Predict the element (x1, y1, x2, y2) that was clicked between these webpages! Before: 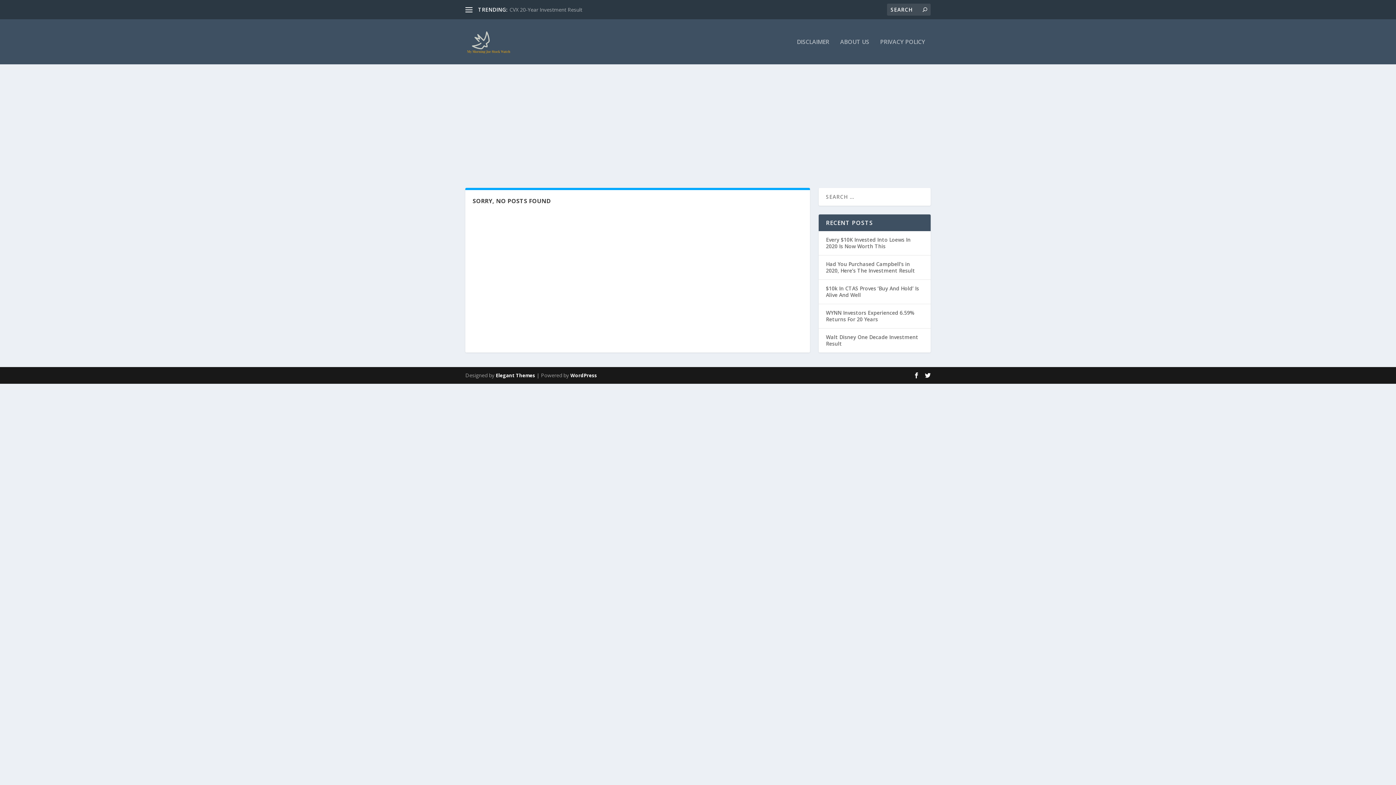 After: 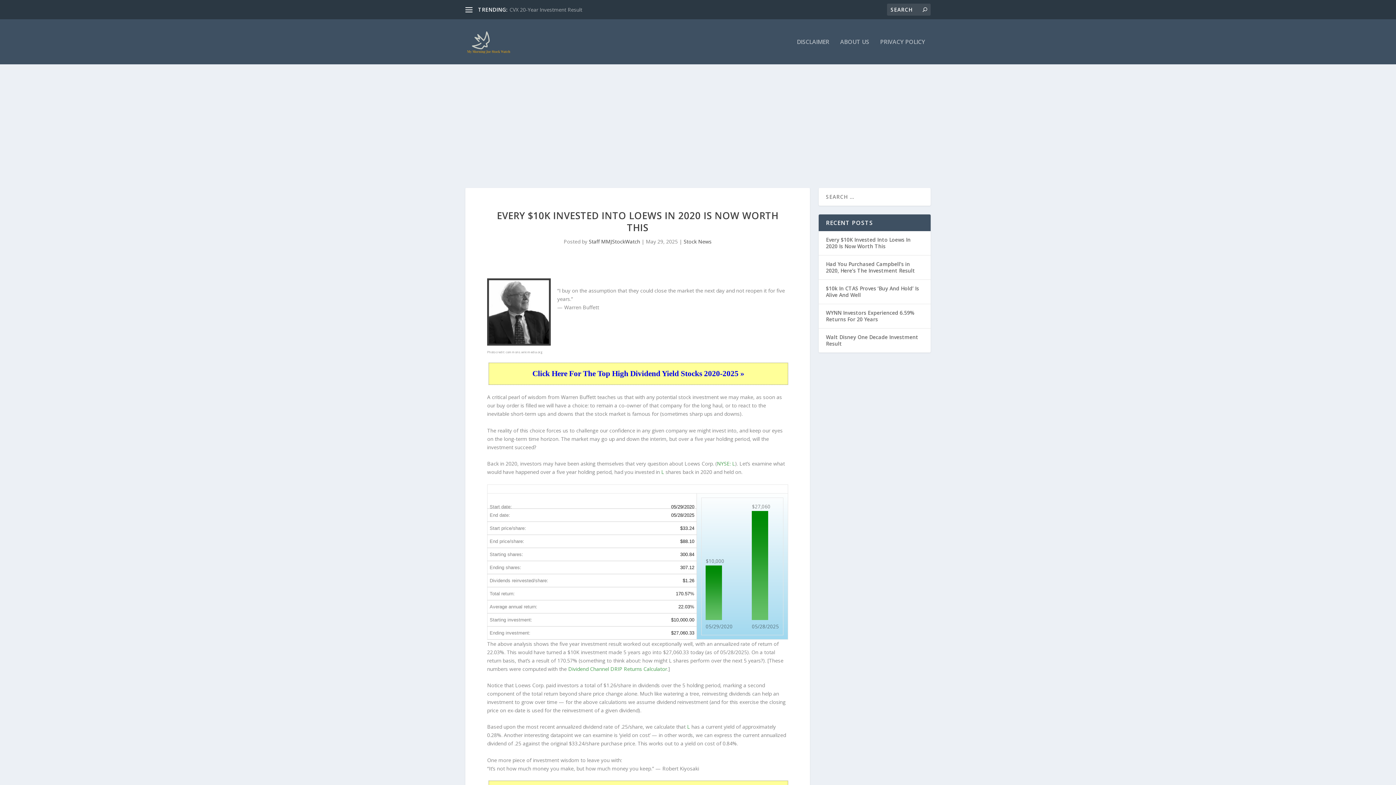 Action: bbox: (826, 236, 910, 249) label: Every $10K Invested Into Loews In 2020 Is Now Worth This